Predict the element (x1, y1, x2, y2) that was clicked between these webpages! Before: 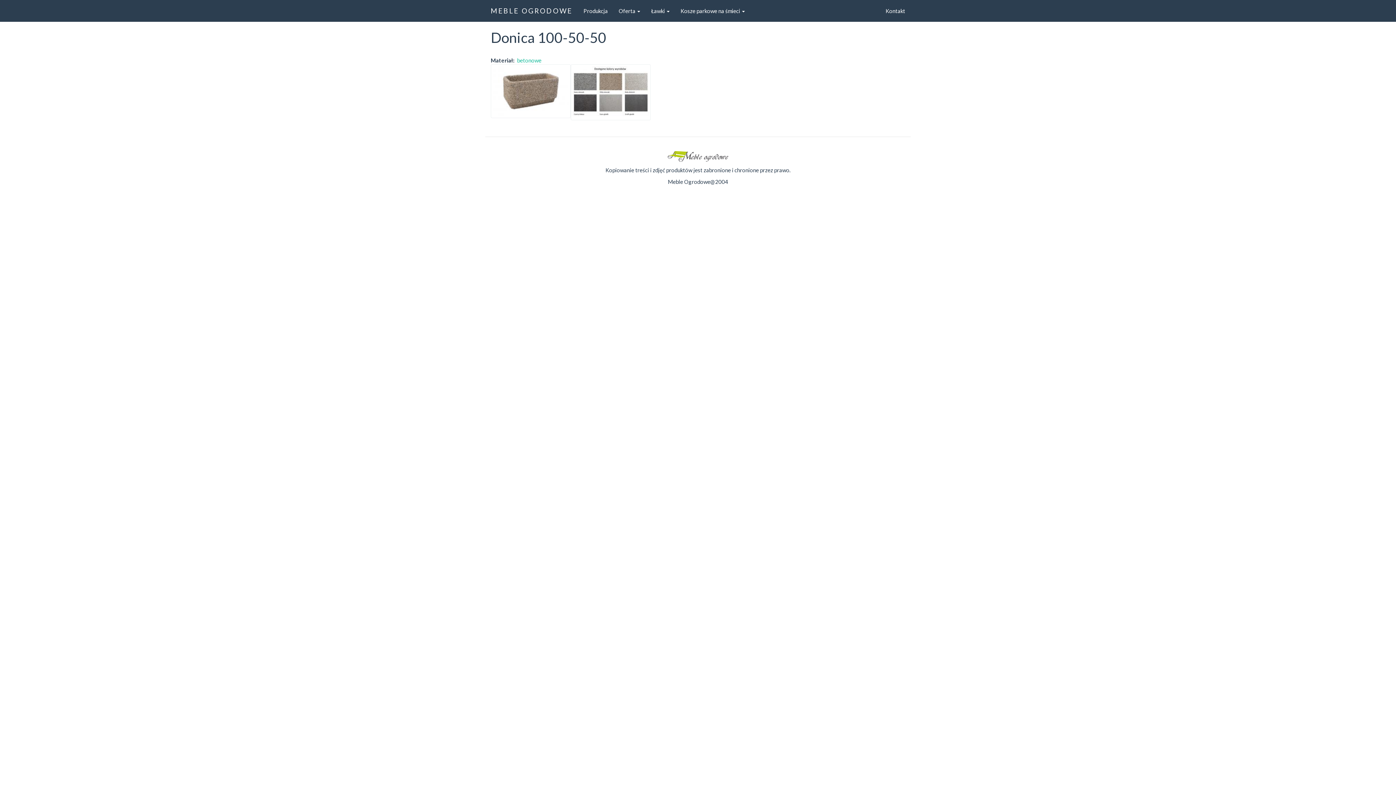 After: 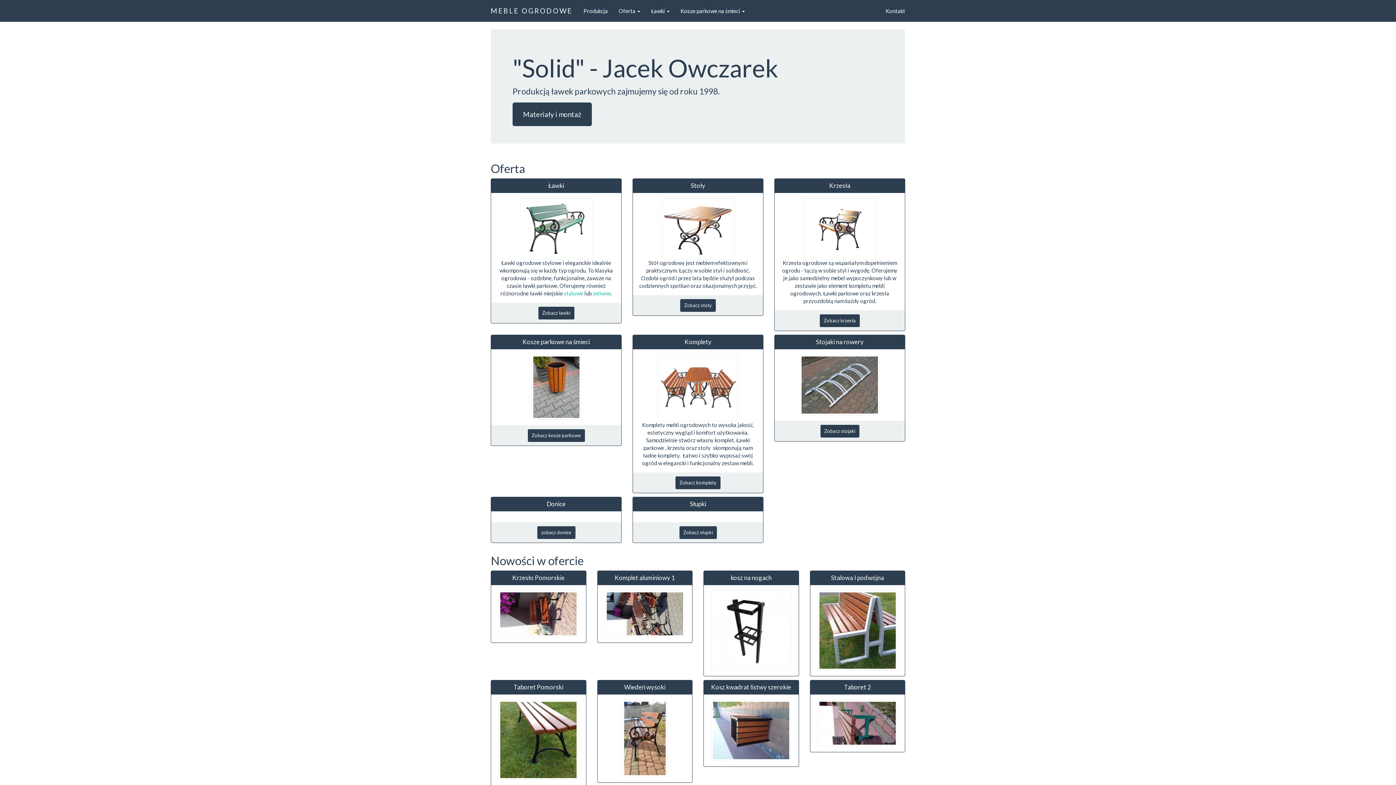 Action: bbox: (485, 0, 578, 21) label: MEBLE OGRODOWE